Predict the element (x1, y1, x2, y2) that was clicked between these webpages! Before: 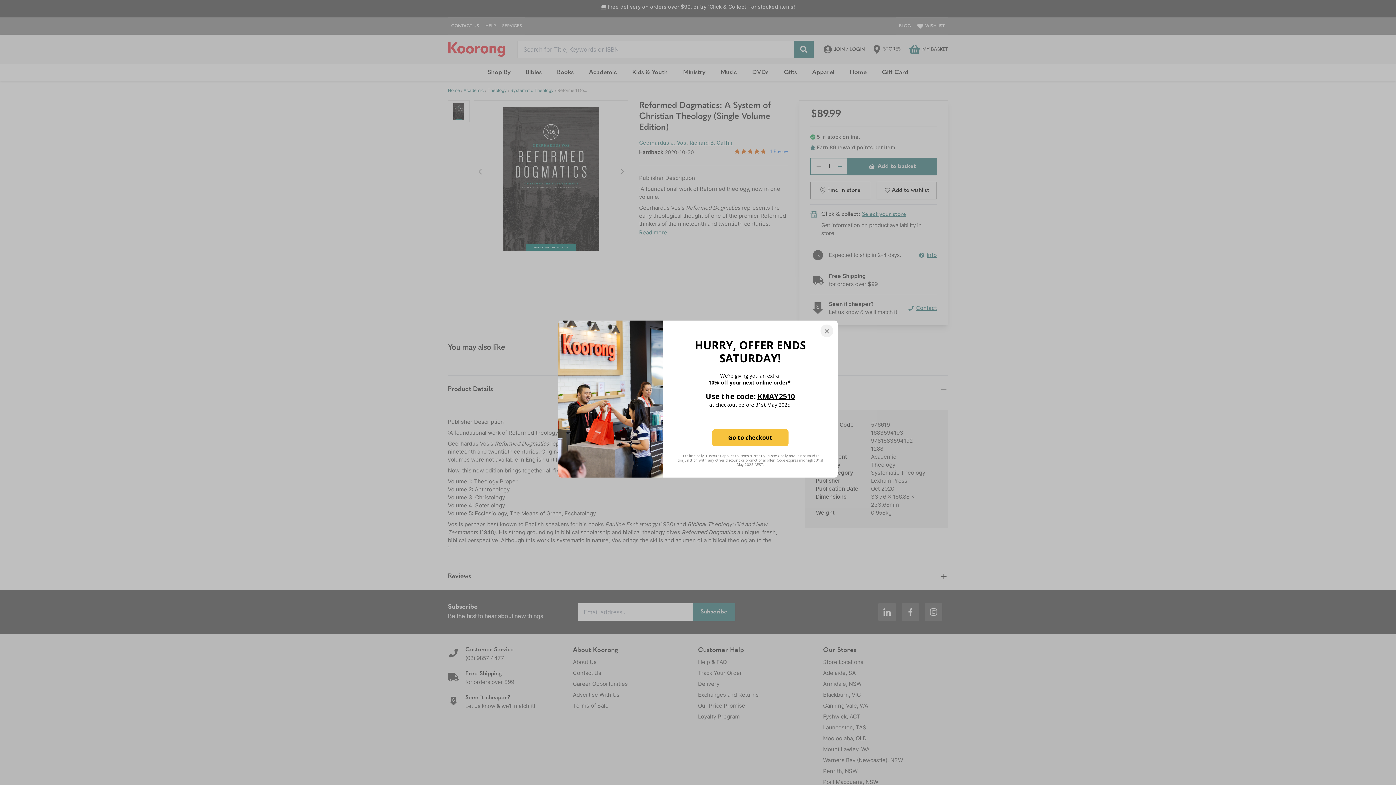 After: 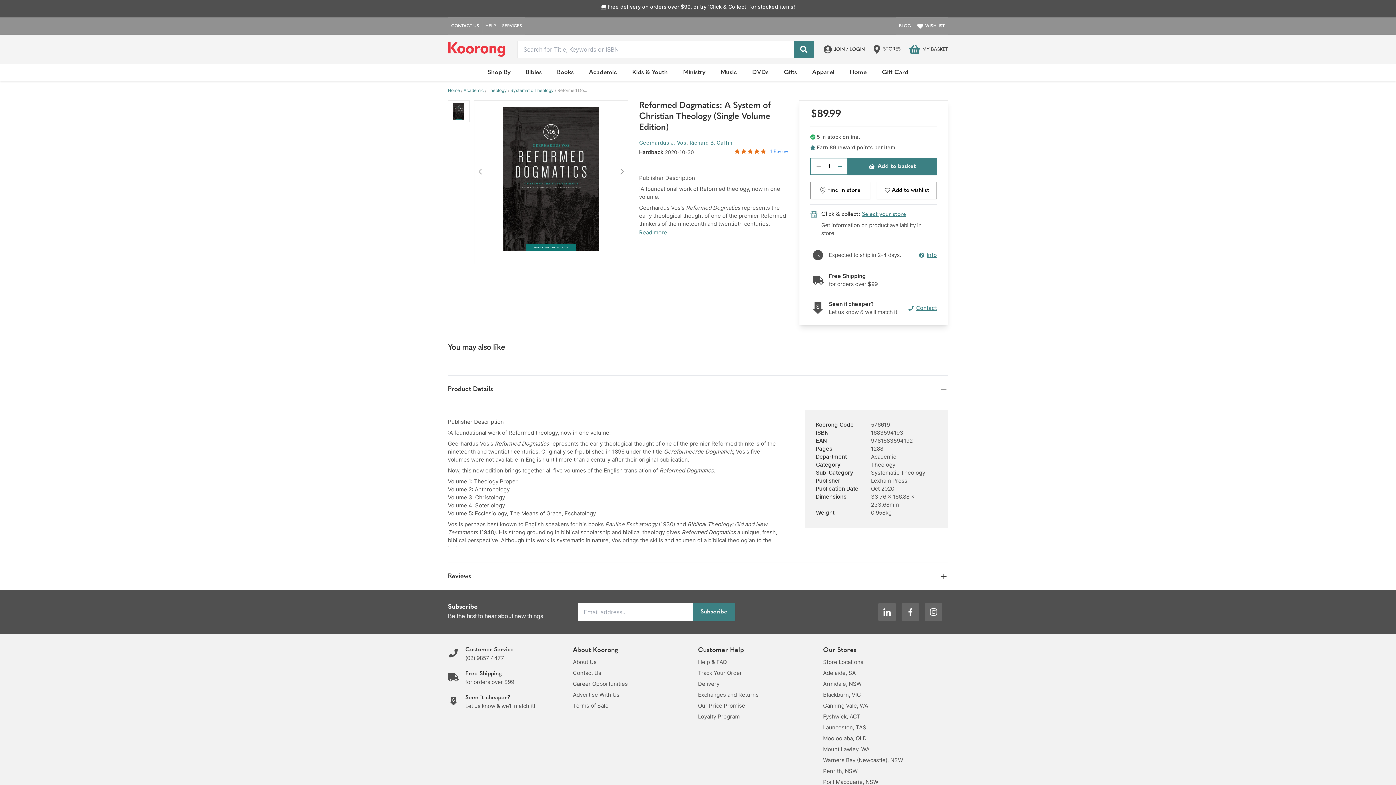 Action: bbox: (820, 324, 833, 337) label: close